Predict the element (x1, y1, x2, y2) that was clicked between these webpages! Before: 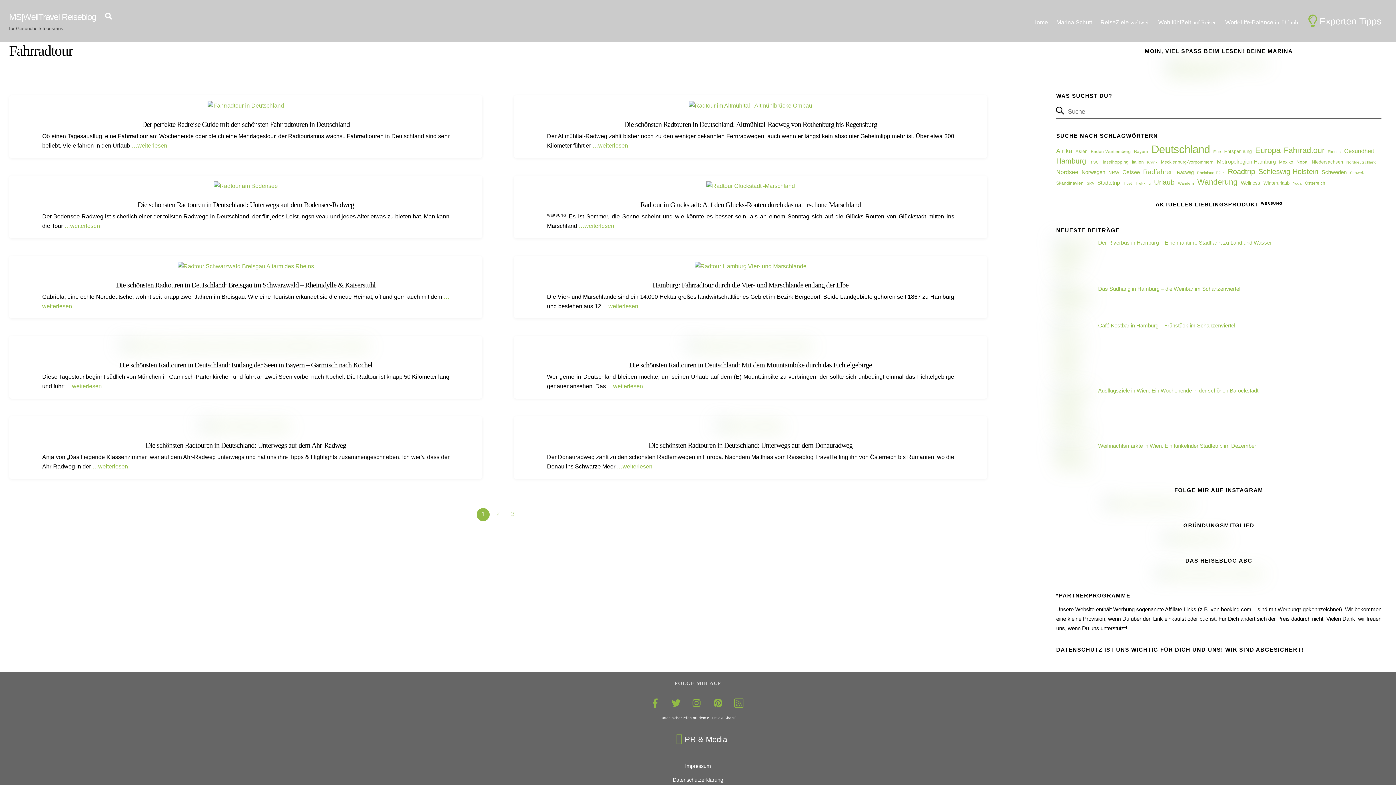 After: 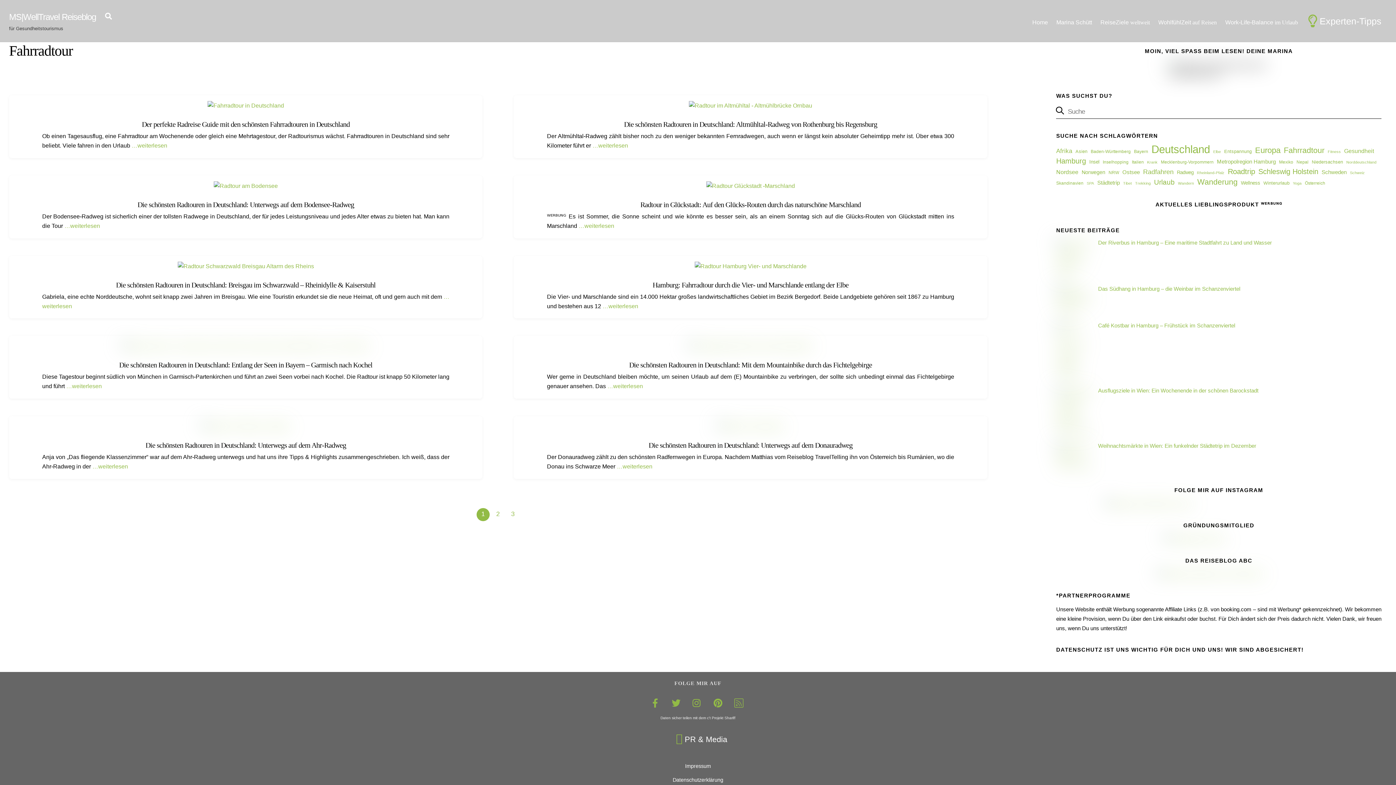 Action: bbox: (1056, 60, 1381, 78)